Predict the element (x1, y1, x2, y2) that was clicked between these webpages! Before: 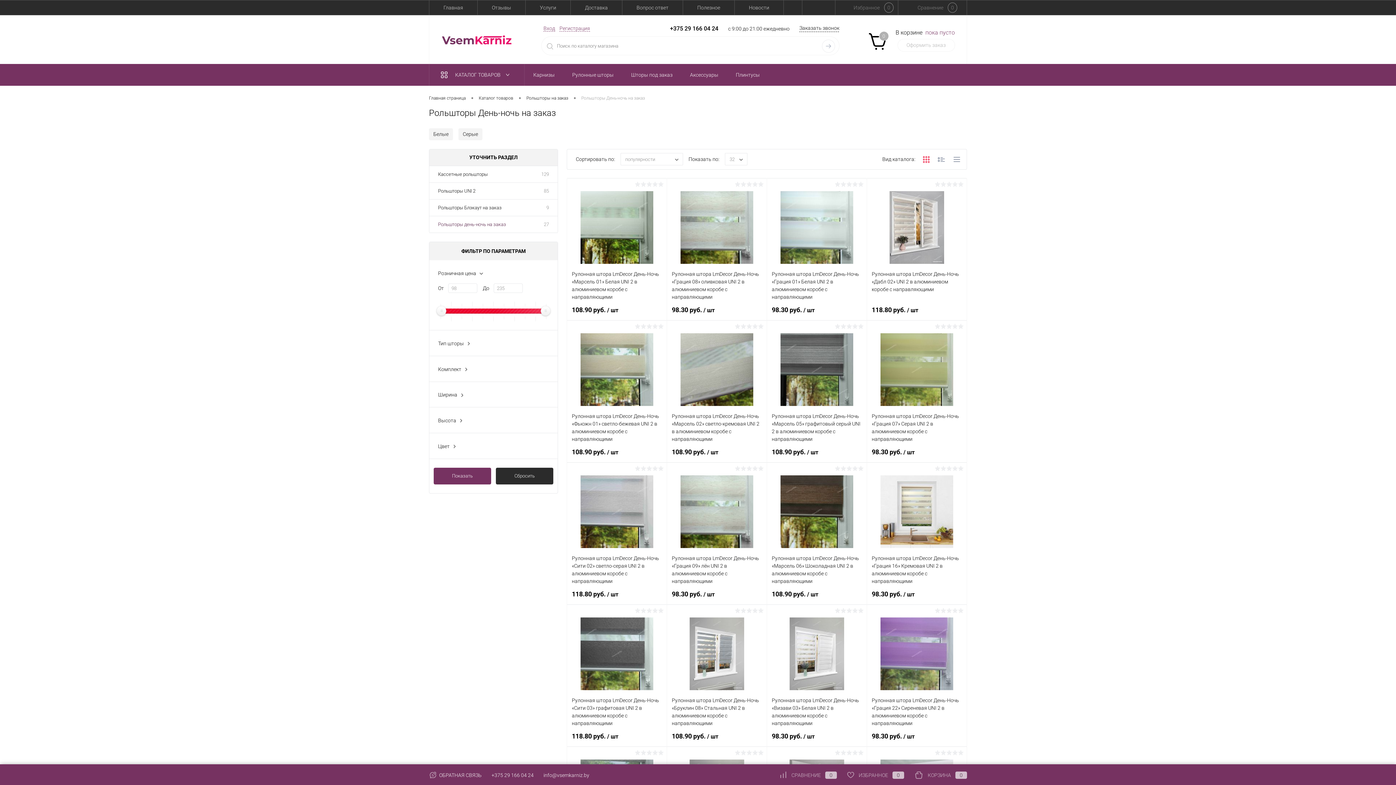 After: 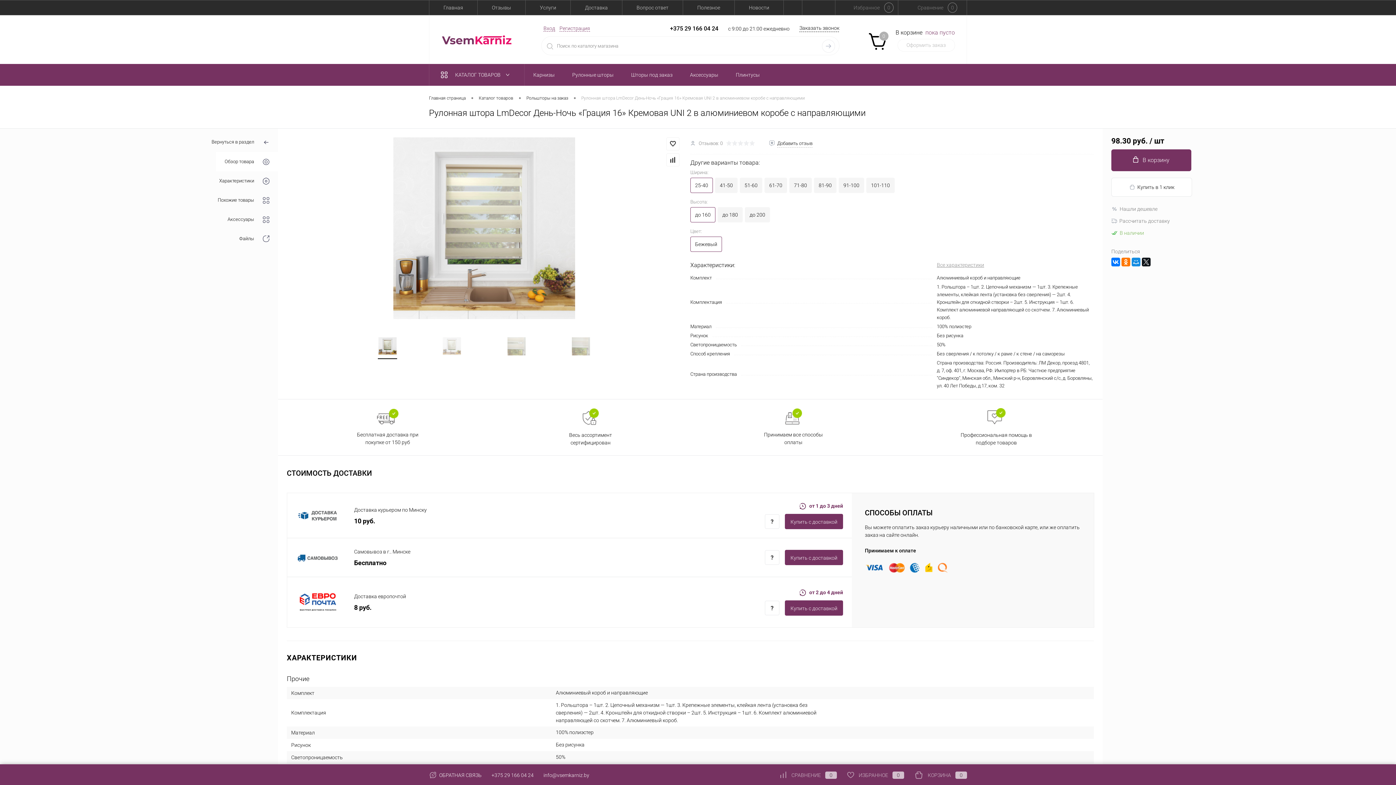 Action: bbox: (872, 467, 962, 555)